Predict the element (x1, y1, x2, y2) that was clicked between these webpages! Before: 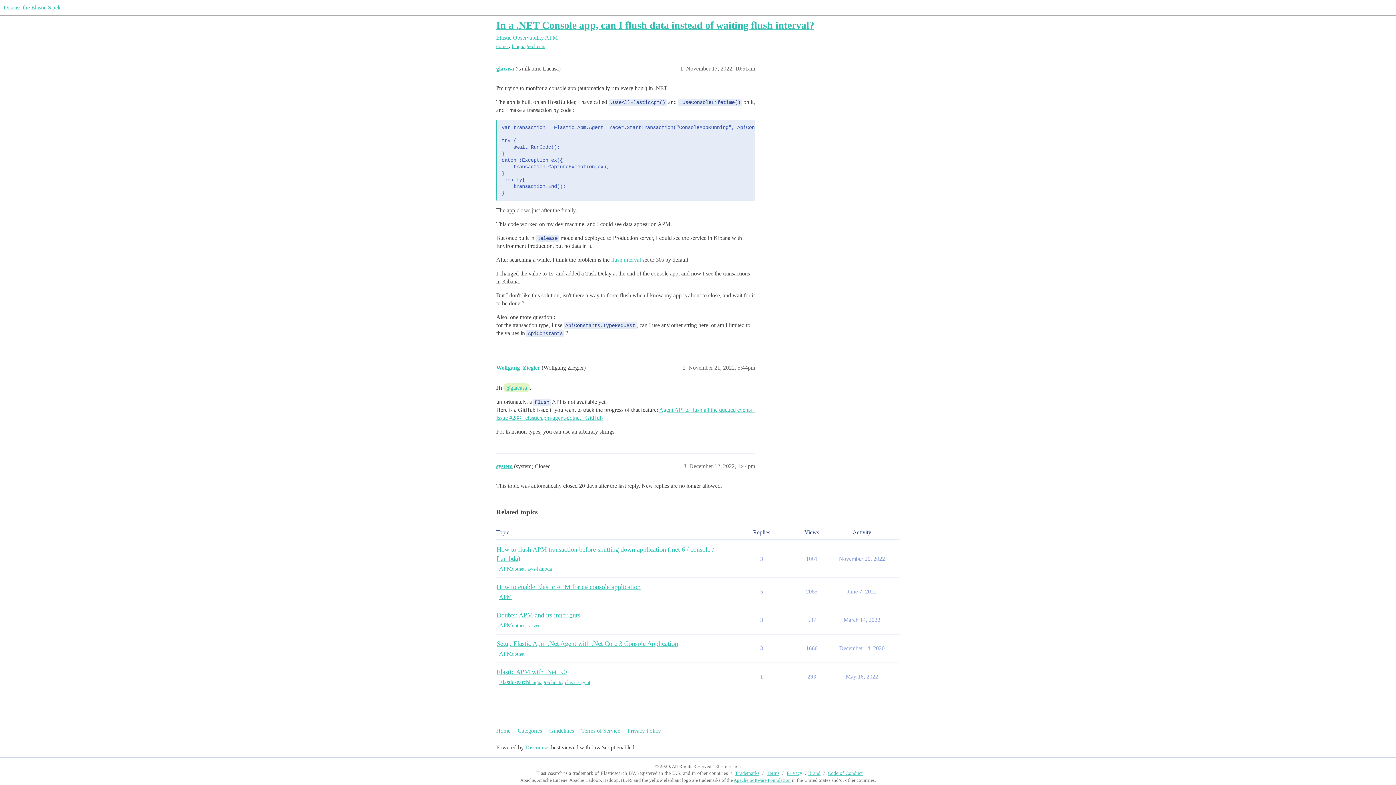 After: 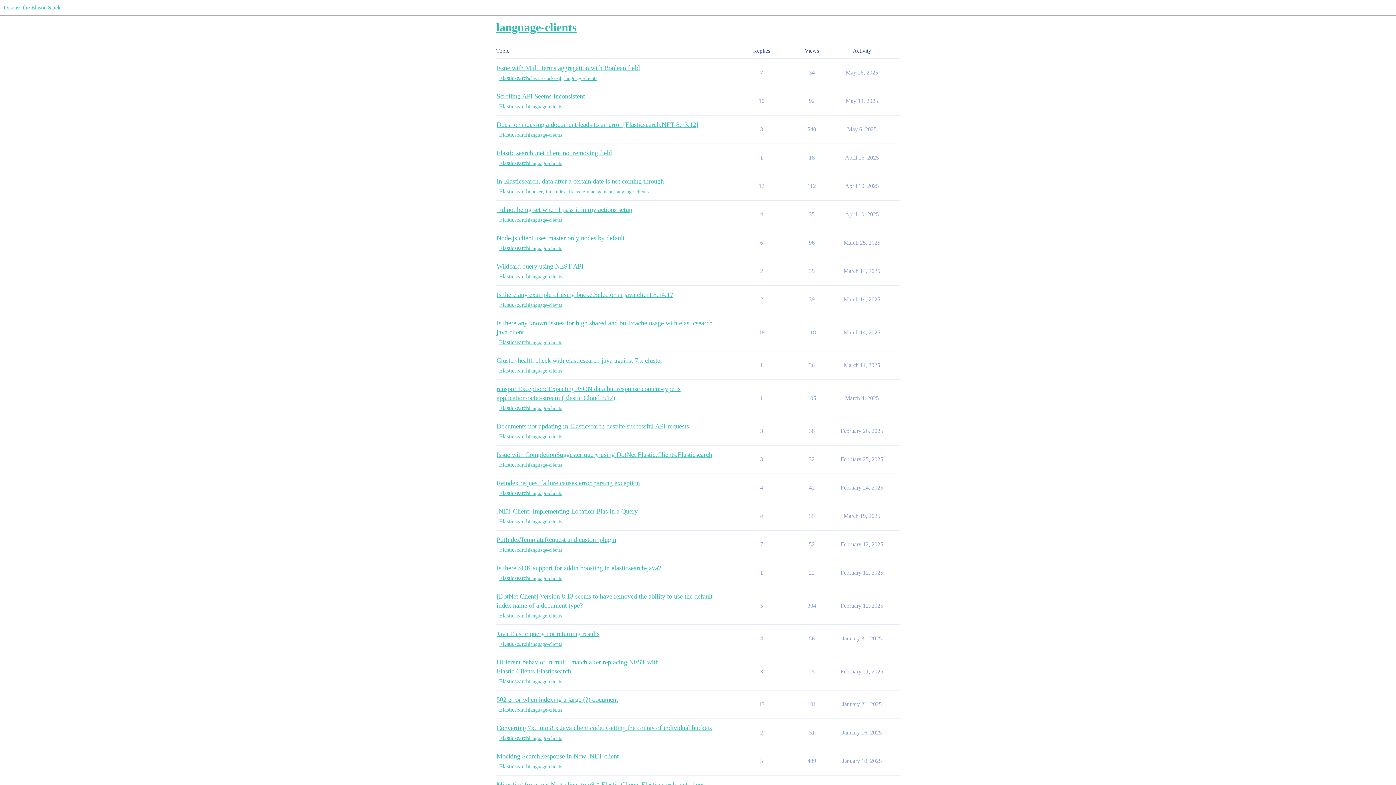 Action: bbox: (512, 43, 545, 49) label: language-clients